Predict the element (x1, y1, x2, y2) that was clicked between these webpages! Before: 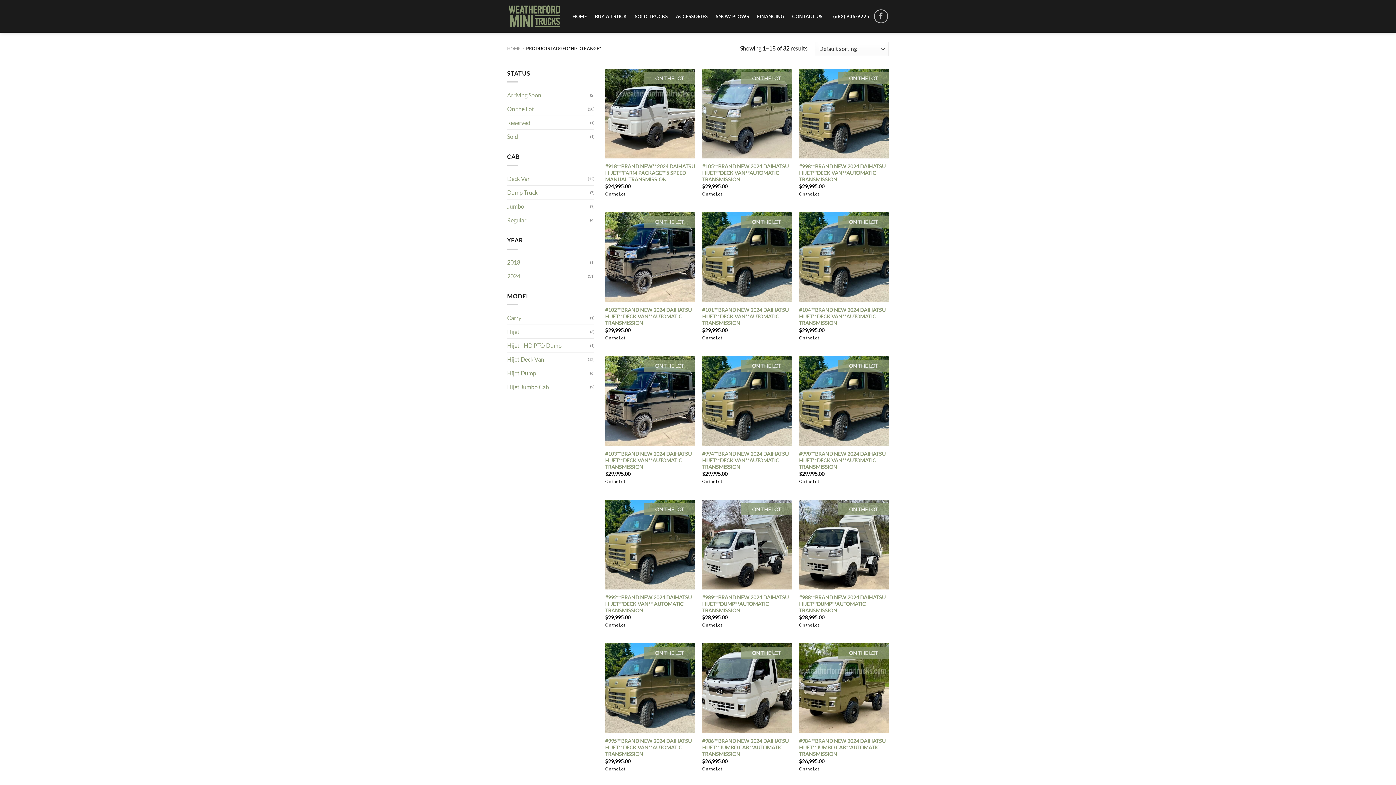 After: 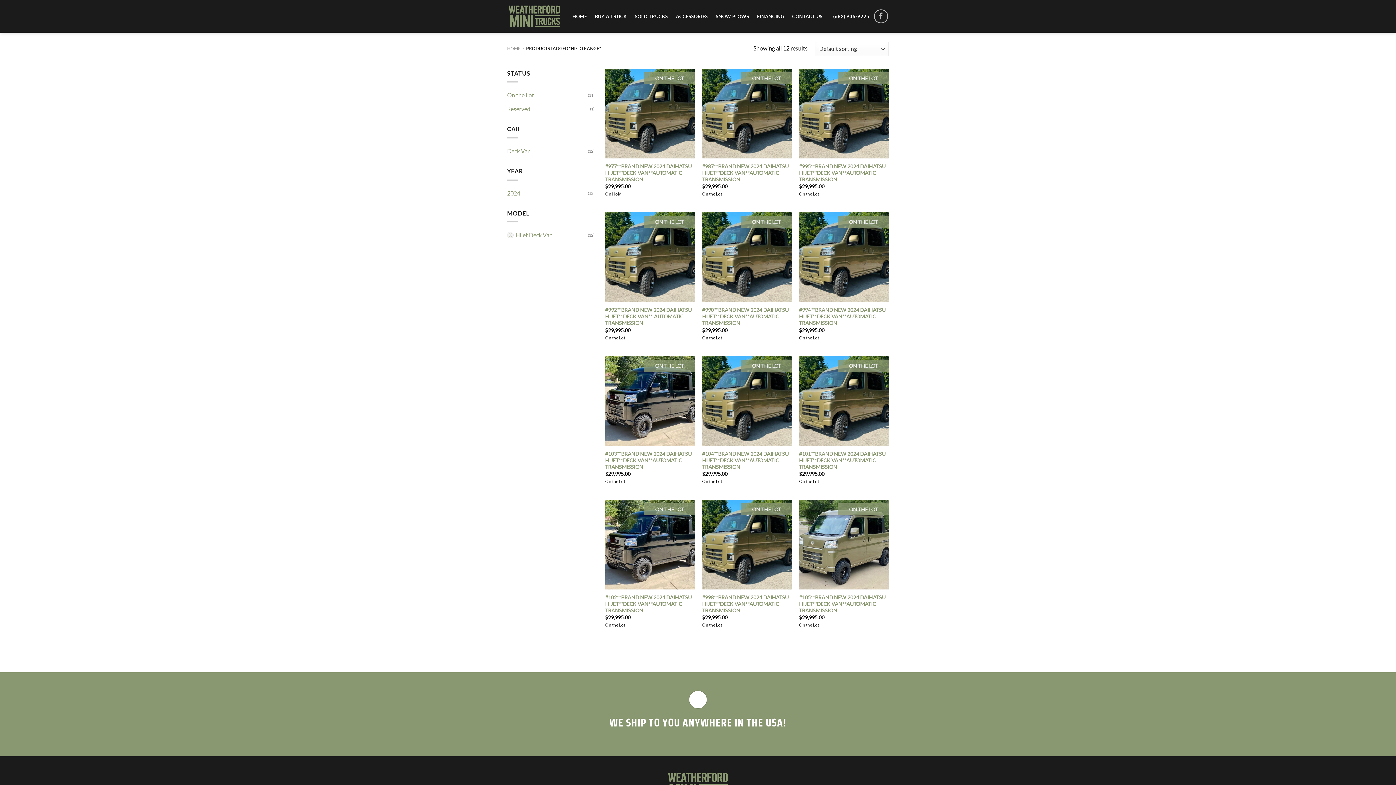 Action: bbox: (507, 352, 588, 366) label: Hijet Deck Van